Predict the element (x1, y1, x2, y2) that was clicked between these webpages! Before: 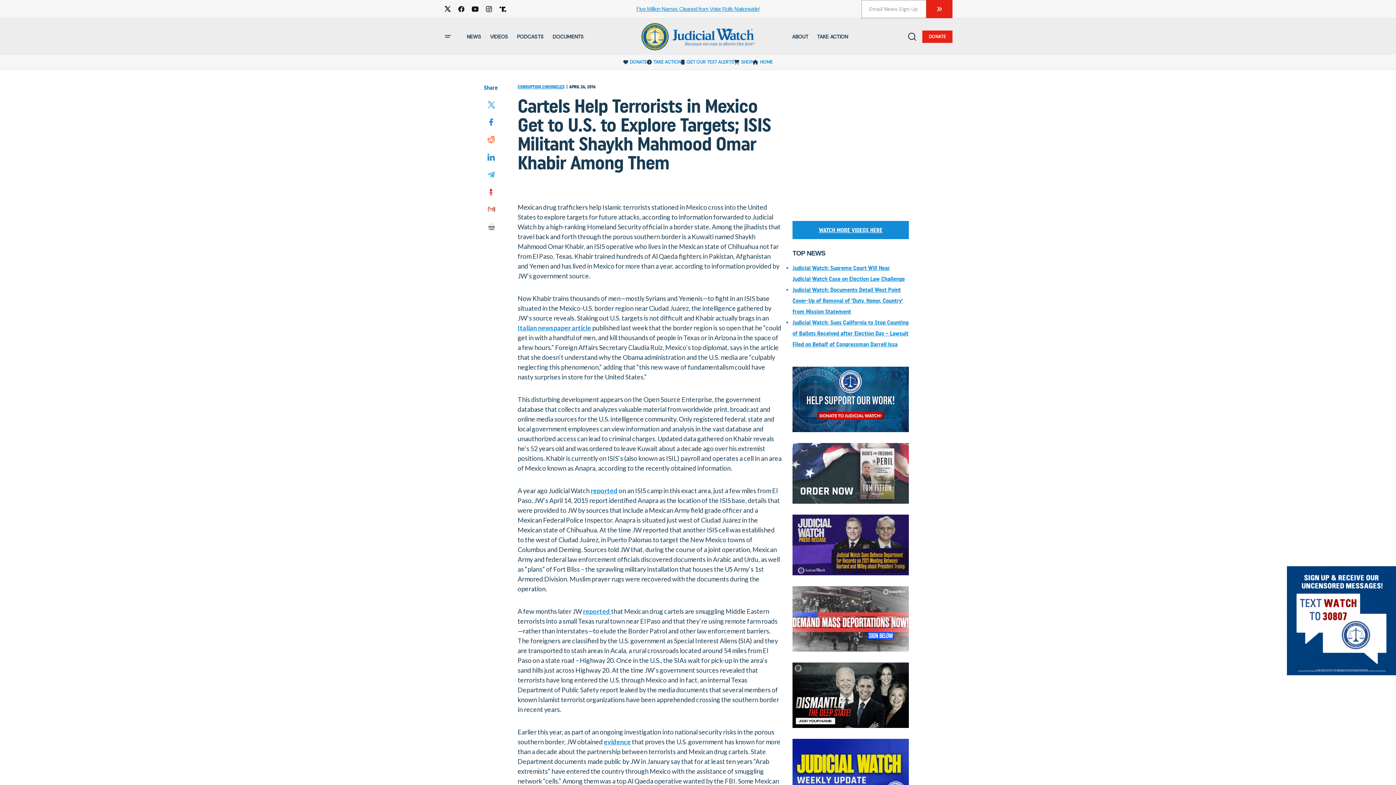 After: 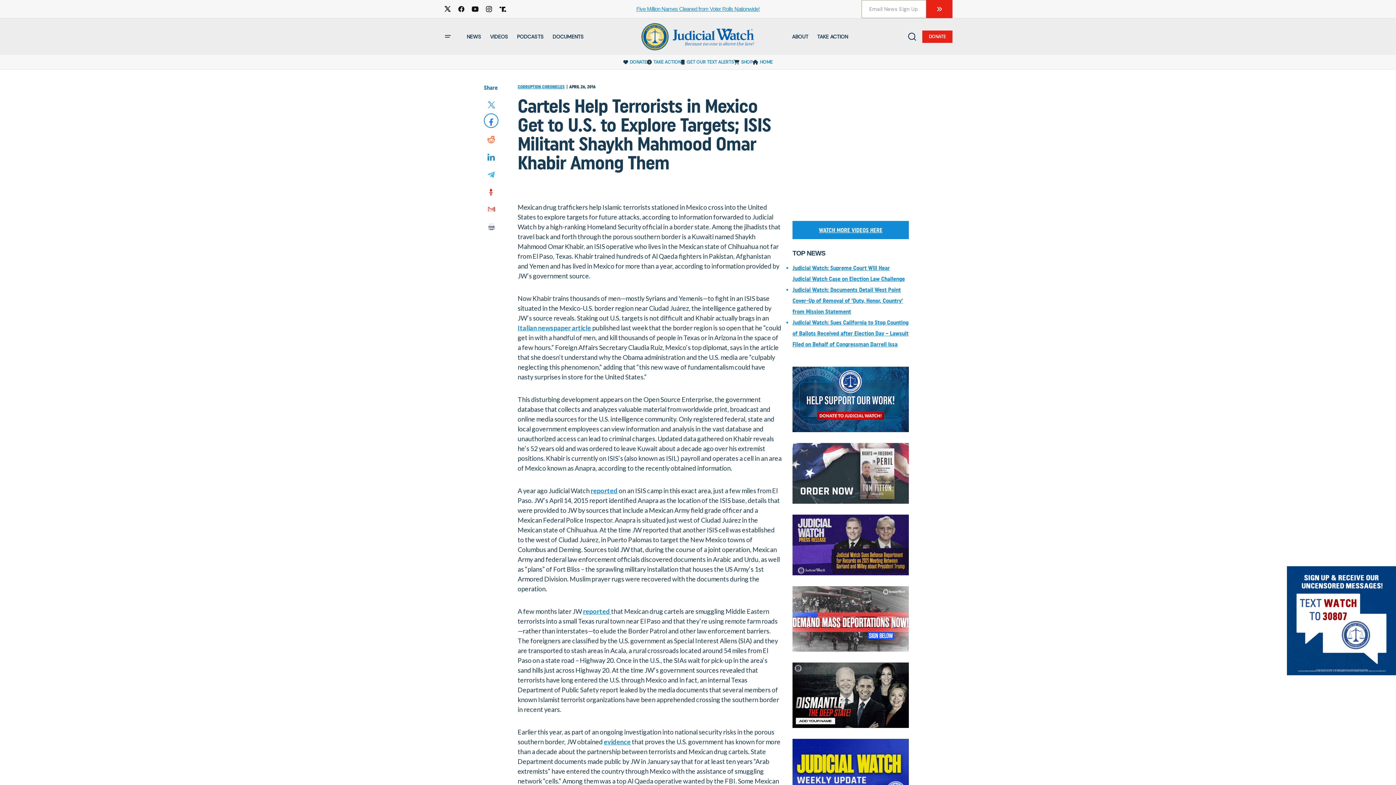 Action: bbox: (483, 116, 499, 126)